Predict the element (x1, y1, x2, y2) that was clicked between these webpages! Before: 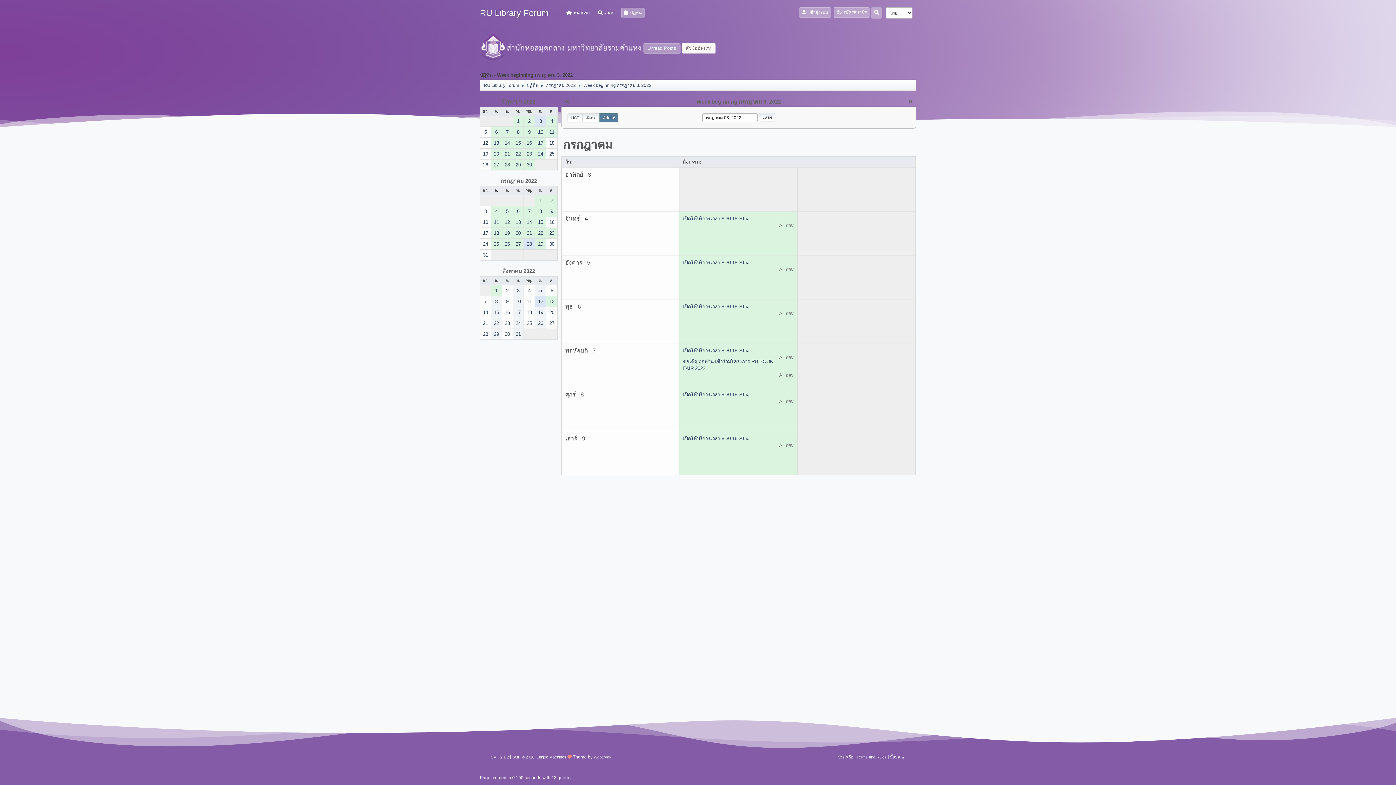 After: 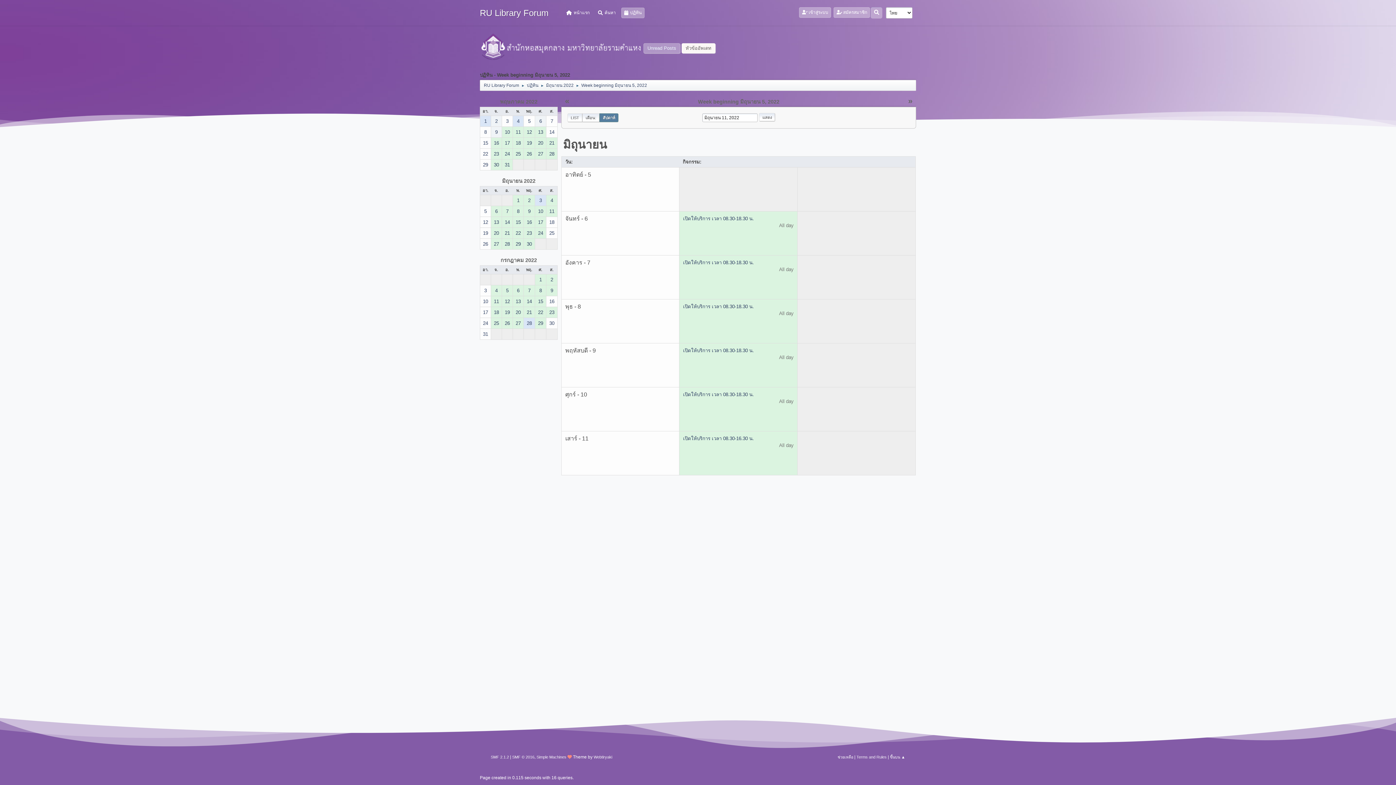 Action: label: 11 bbox: (546, 126, 557, 137)